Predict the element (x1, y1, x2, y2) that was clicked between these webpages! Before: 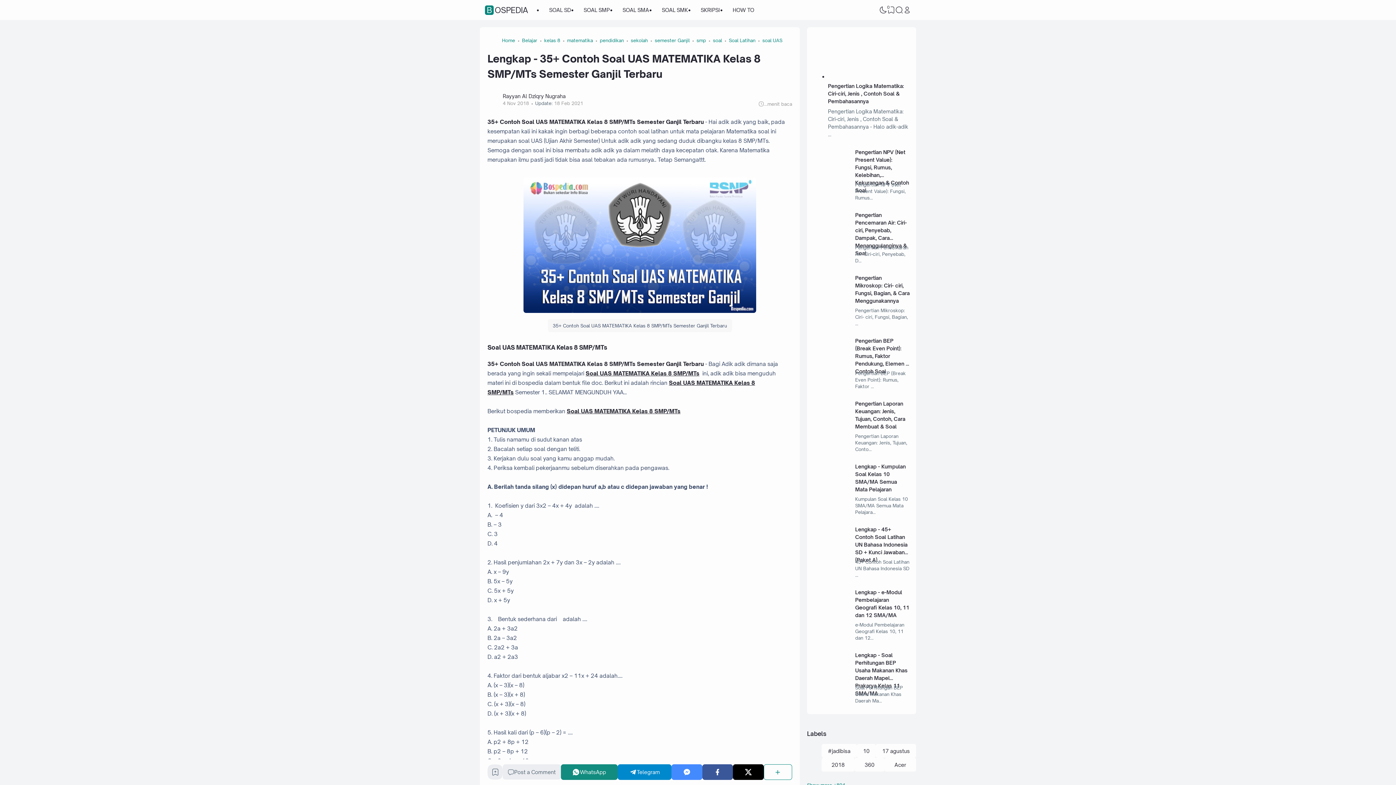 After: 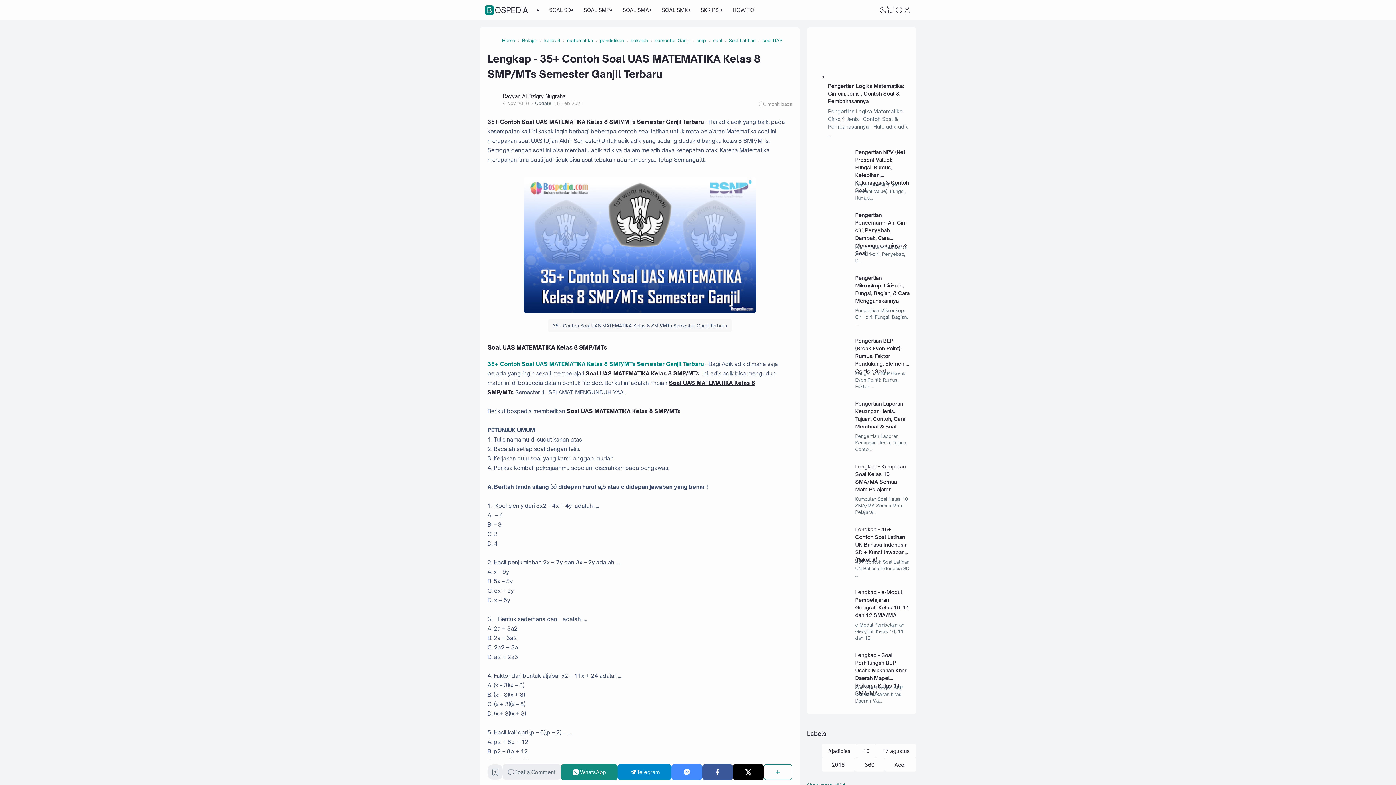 Action: label: 35+ Contoh Soal UAS MATEMATIKA Kelas 8 SMP/MTs Semester Ganjil Terbaru bbox: (487, 360, 704, 367)